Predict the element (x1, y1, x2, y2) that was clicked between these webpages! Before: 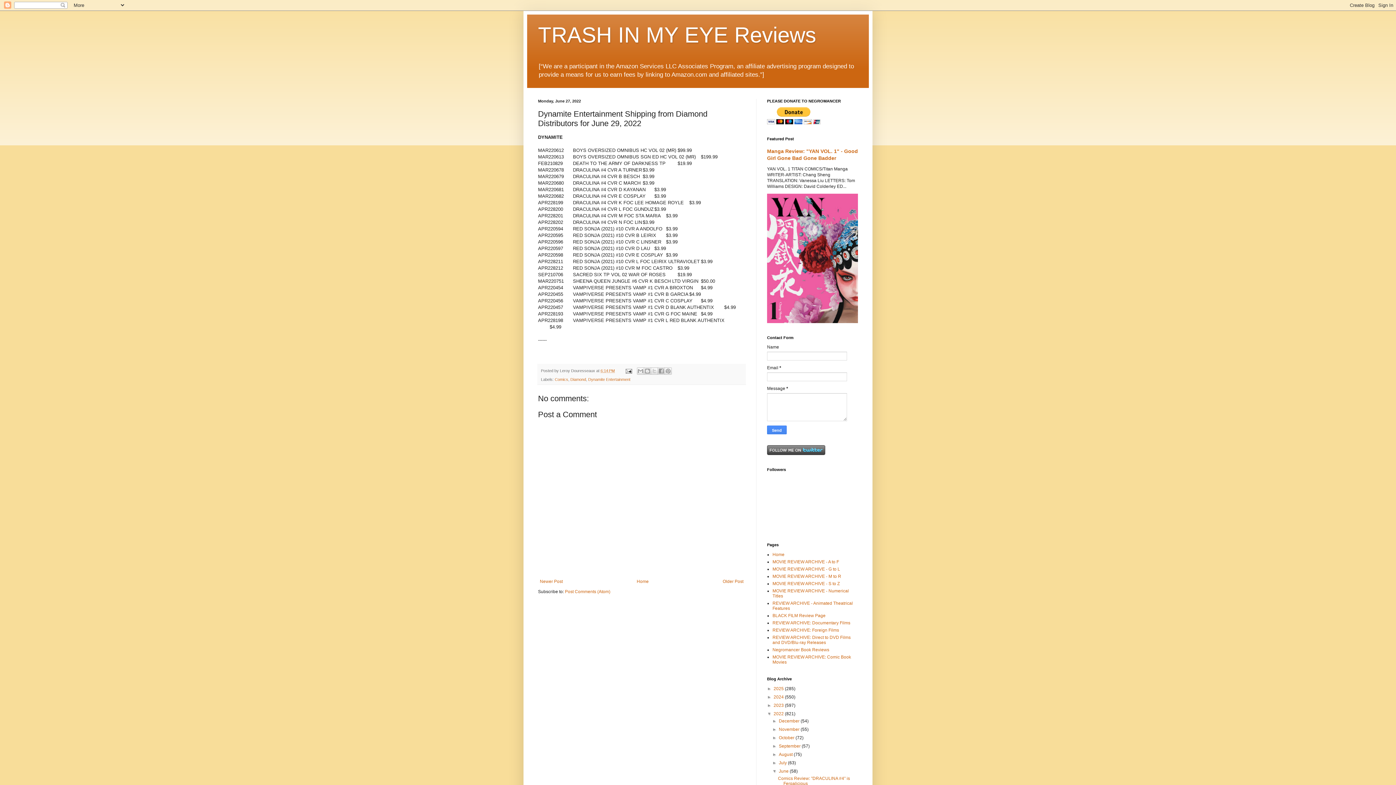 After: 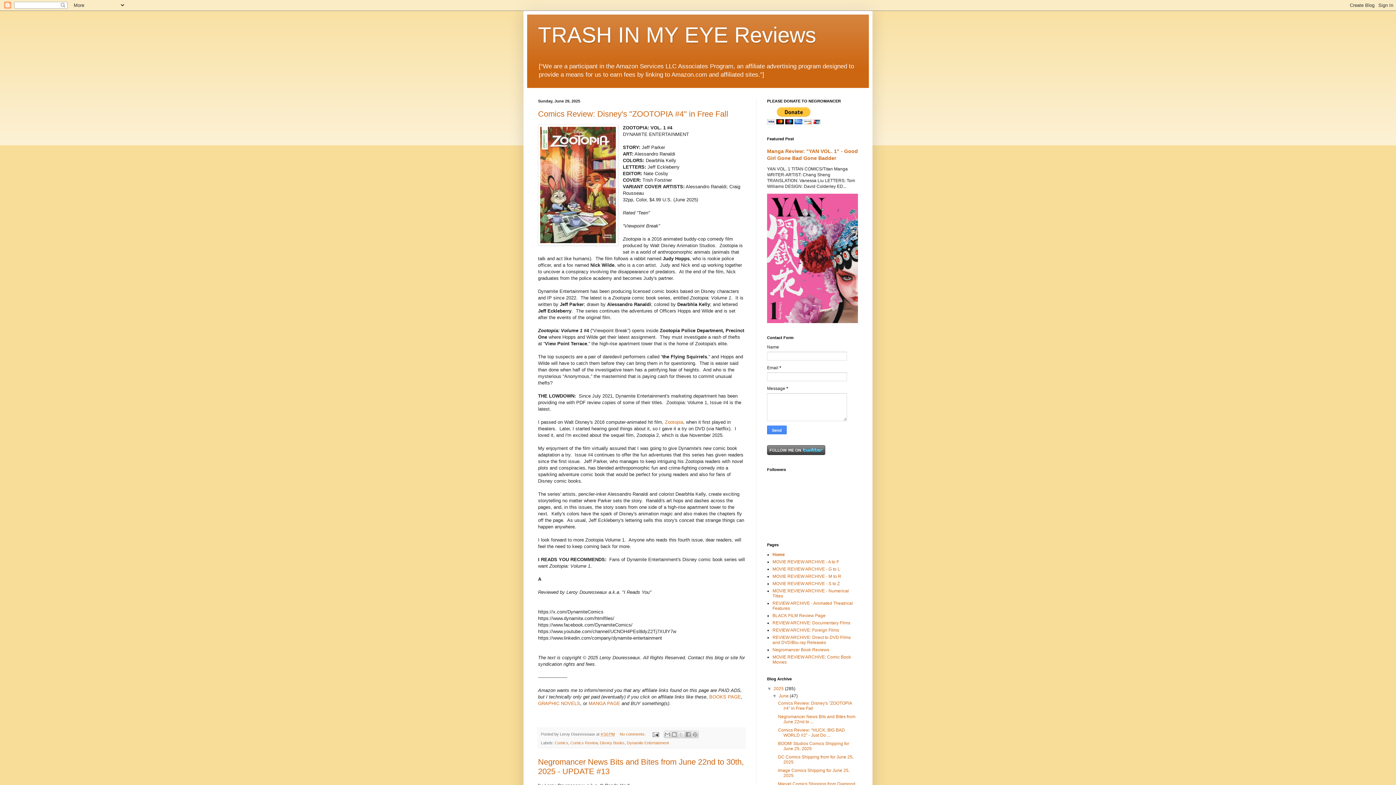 Action: bbox: (772, 552, 784, 557) label: Home